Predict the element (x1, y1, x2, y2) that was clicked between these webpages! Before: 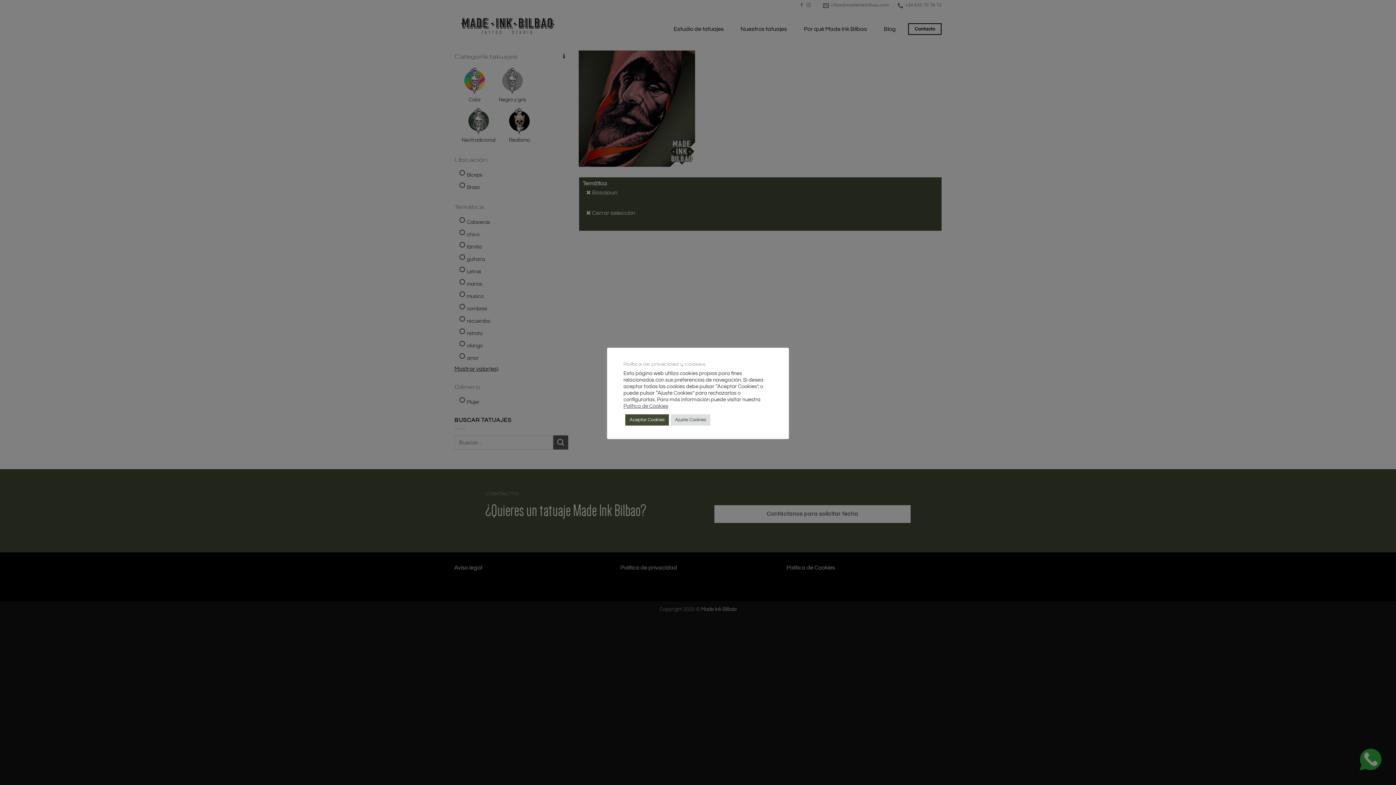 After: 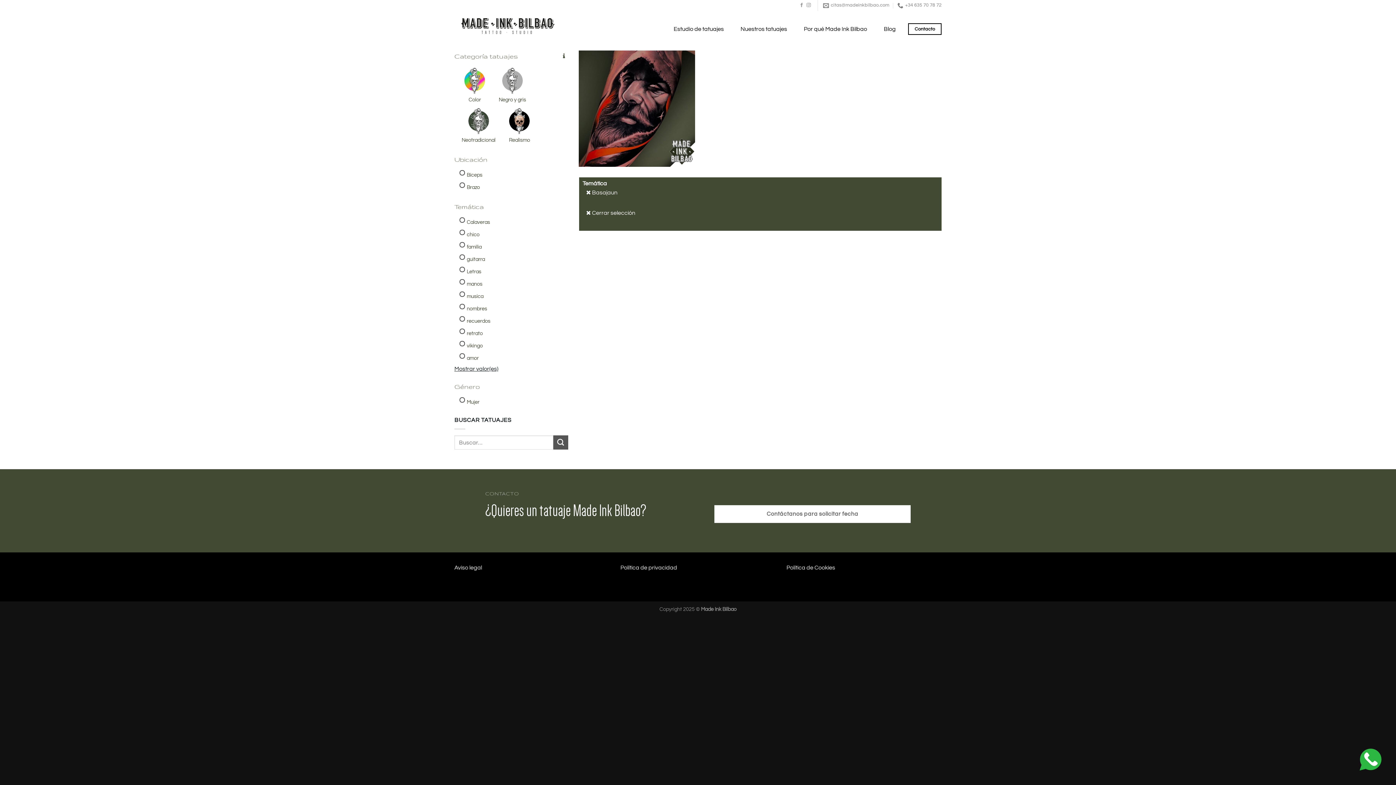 Action: bbox: (625, 414, 669, 425) label: Aceptar Cookies